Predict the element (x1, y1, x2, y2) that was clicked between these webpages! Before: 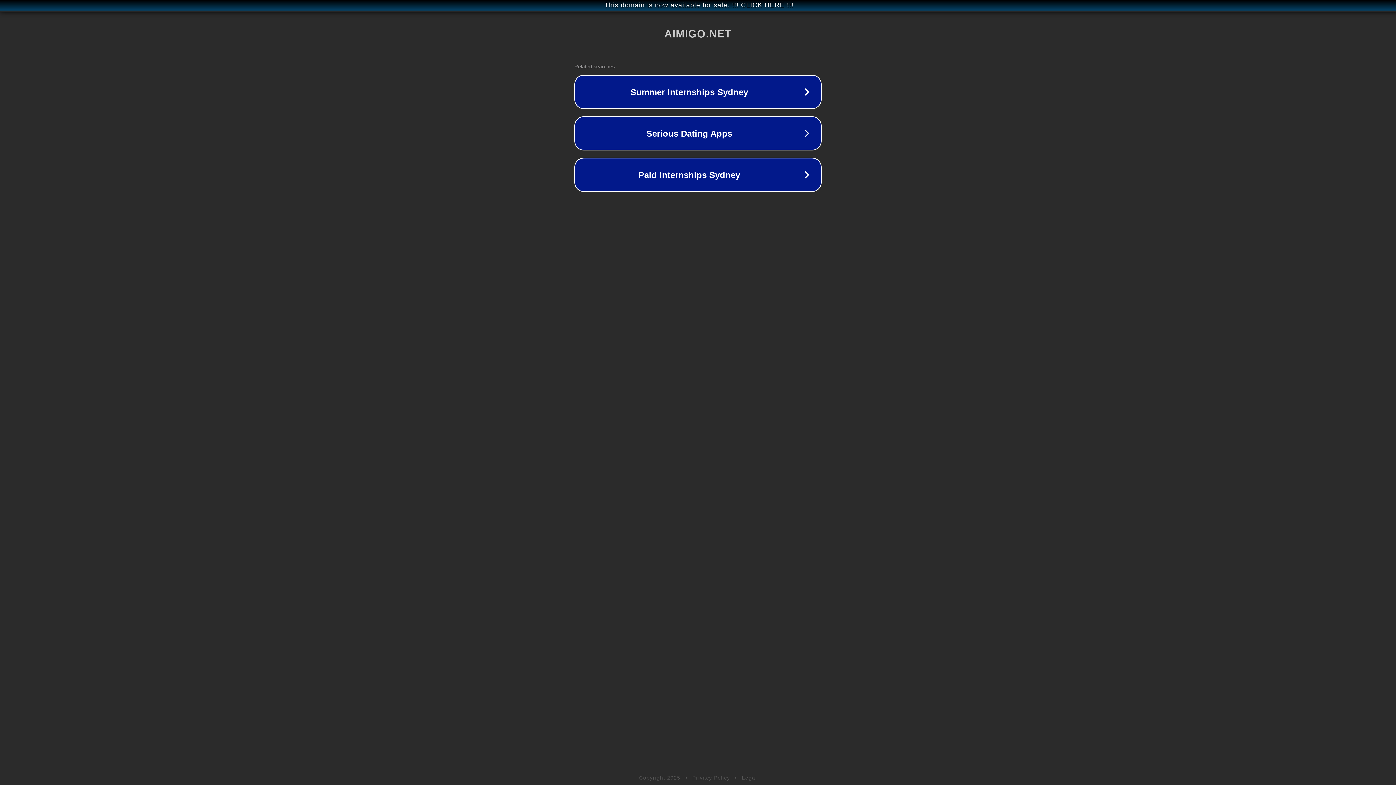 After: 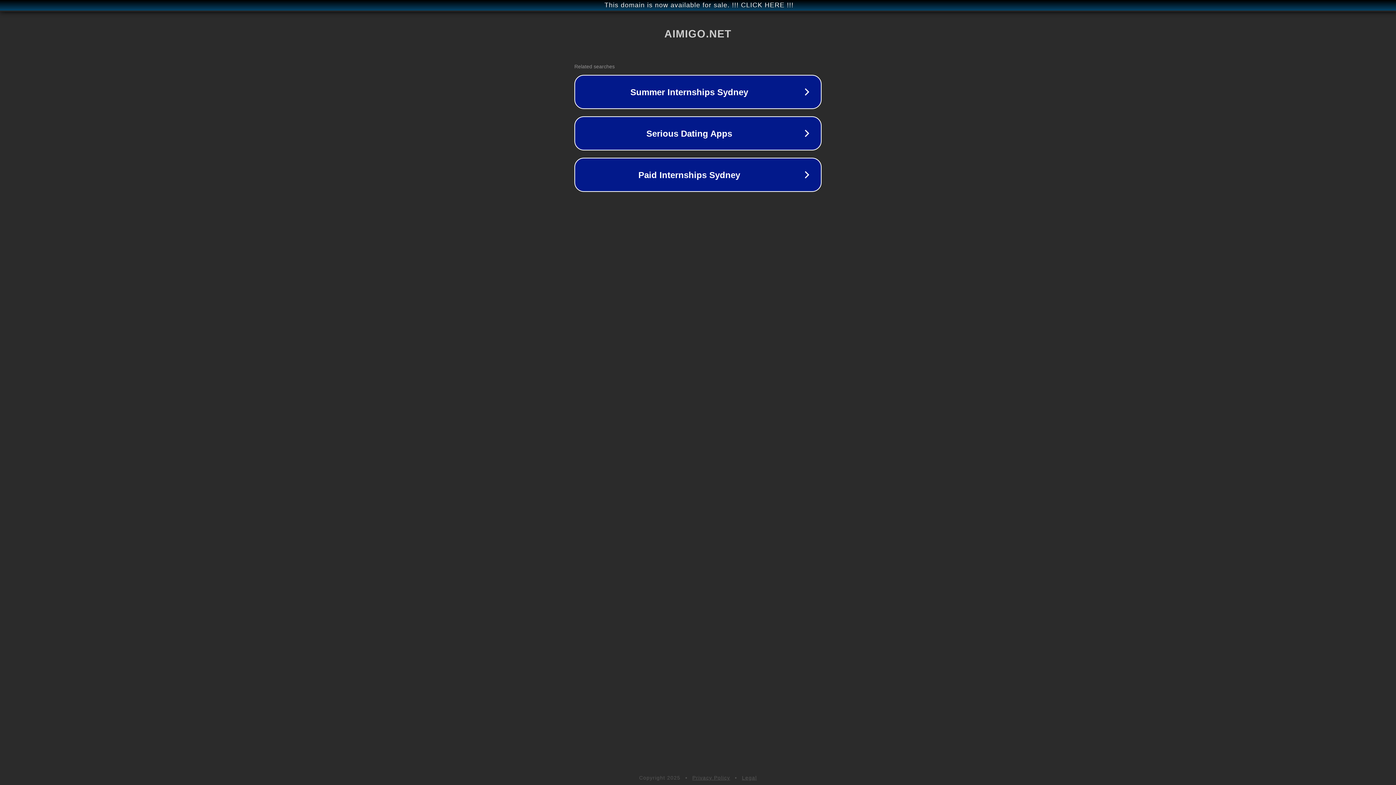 Action: label: Privacy Policy bbox: (692, 775, 730, 781)